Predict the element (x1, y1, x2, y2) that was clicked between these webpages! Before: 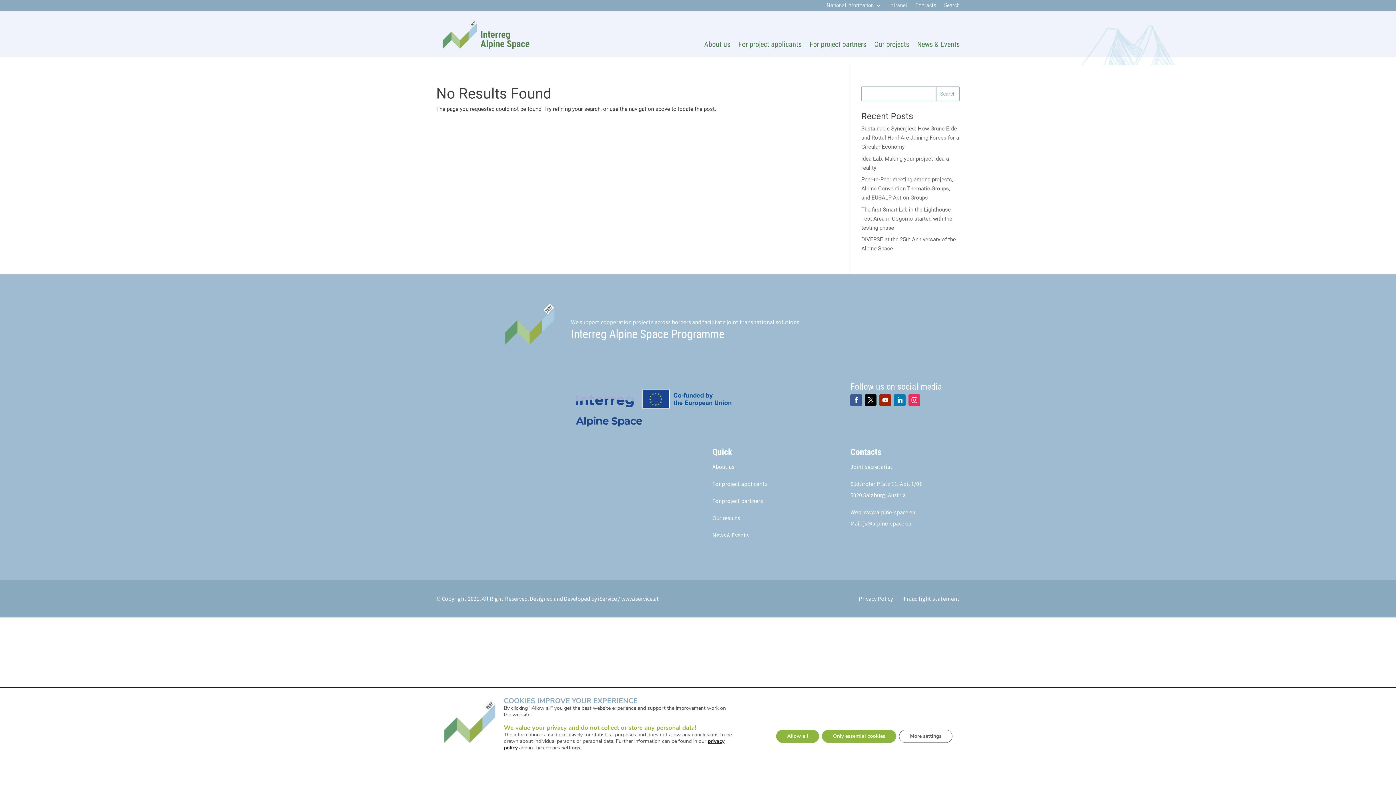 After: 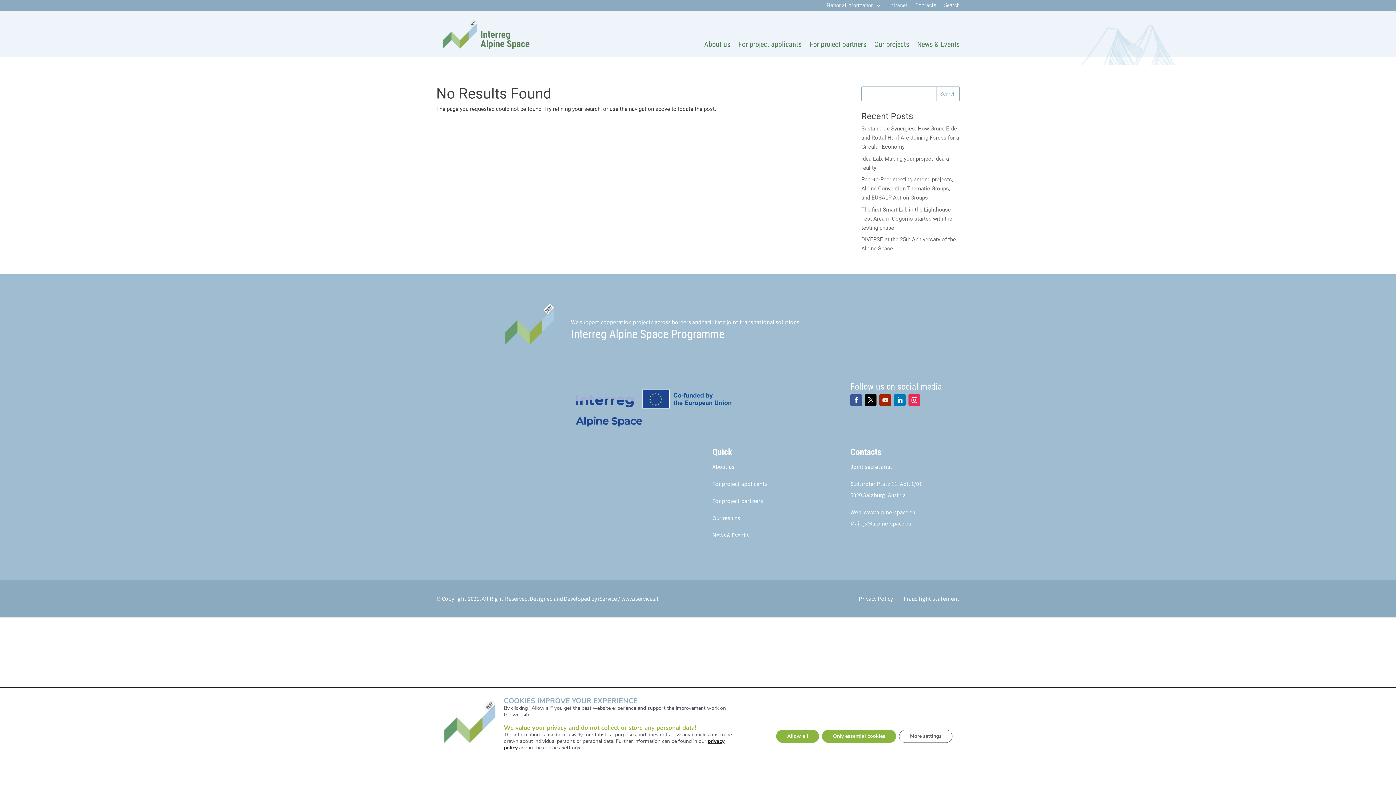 Action: bbox: (879, 394, 891, 406)